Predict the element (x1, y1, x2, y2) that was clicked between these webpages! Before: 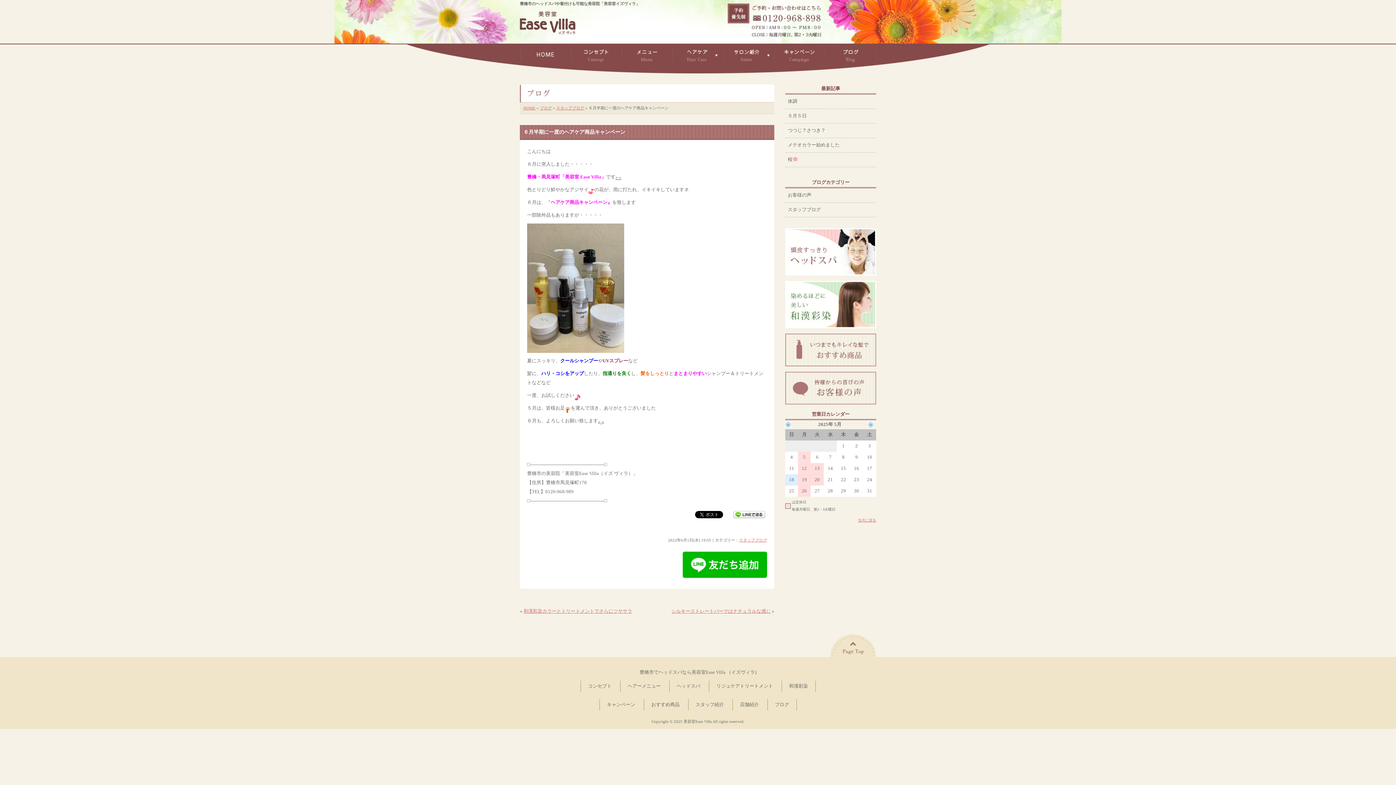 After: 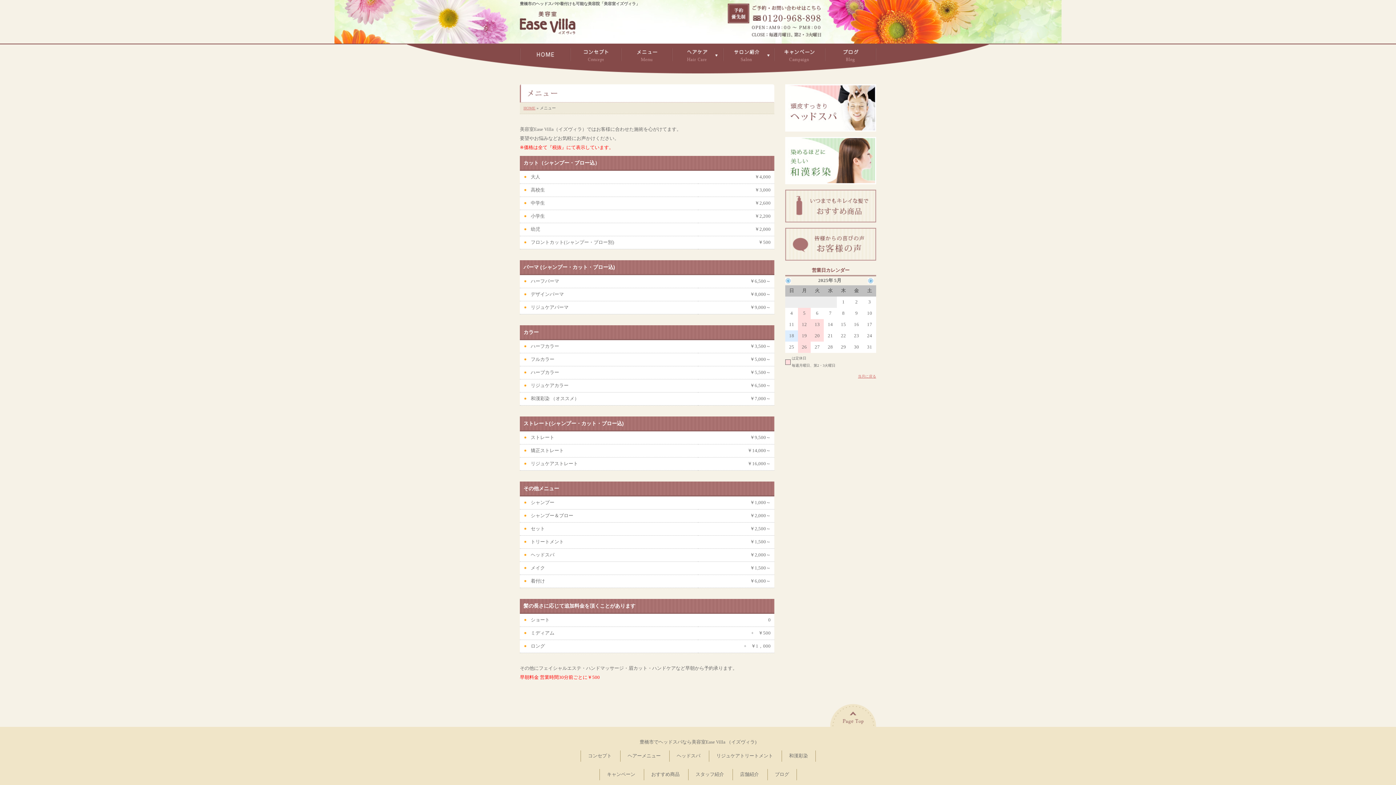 Action: bbox: (621, 57, 672, 62)